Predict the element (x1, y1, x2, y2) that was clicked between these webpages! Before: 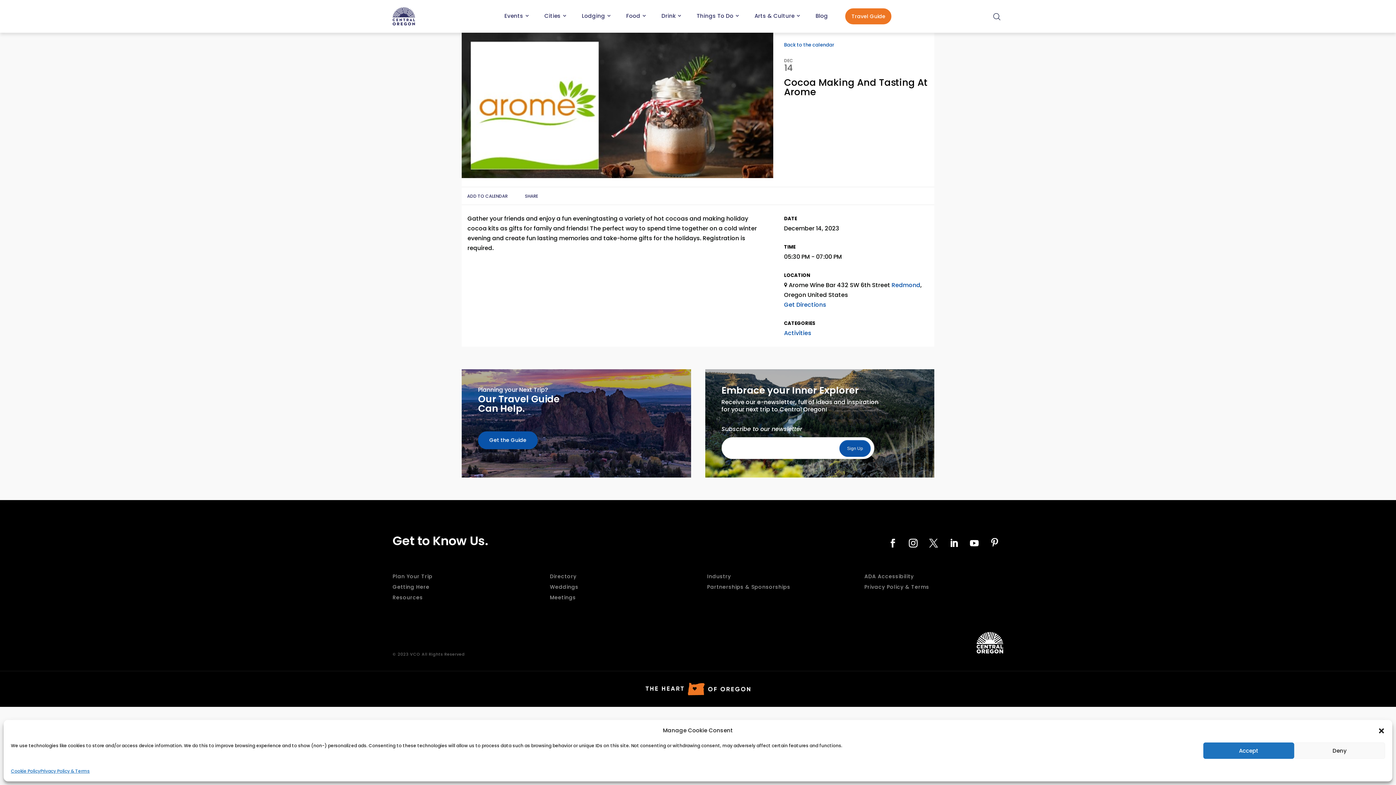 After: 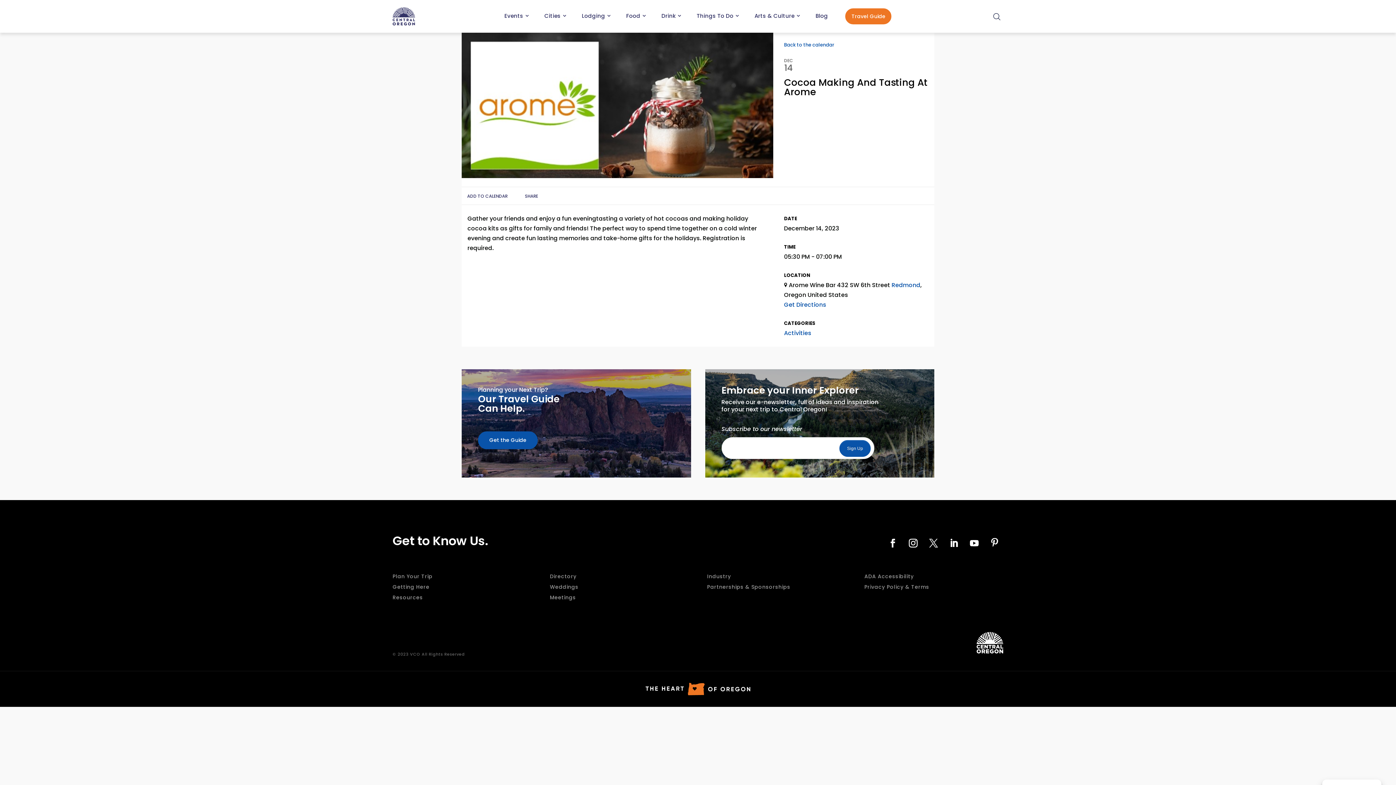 Action: label: Deny bbox: (1294, 742, 1385, 759)